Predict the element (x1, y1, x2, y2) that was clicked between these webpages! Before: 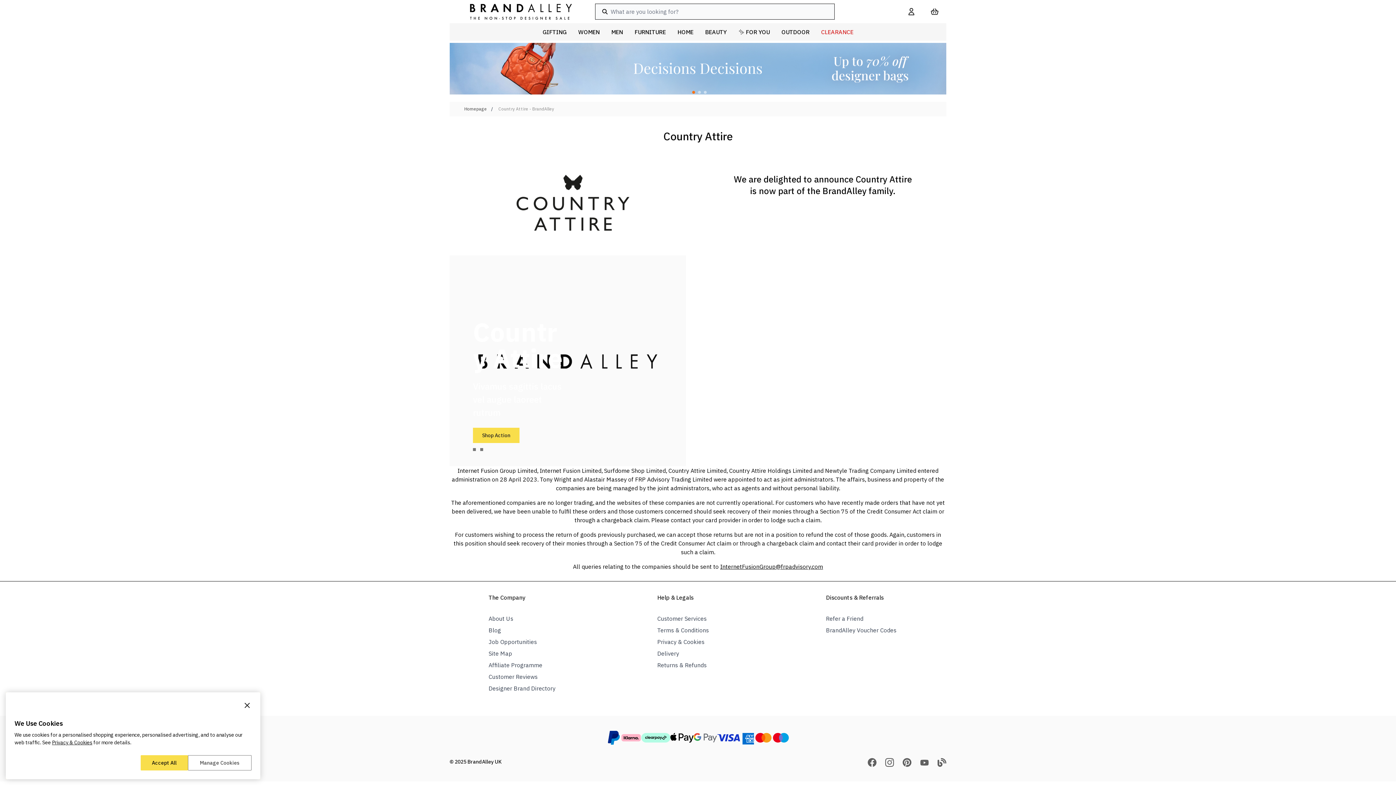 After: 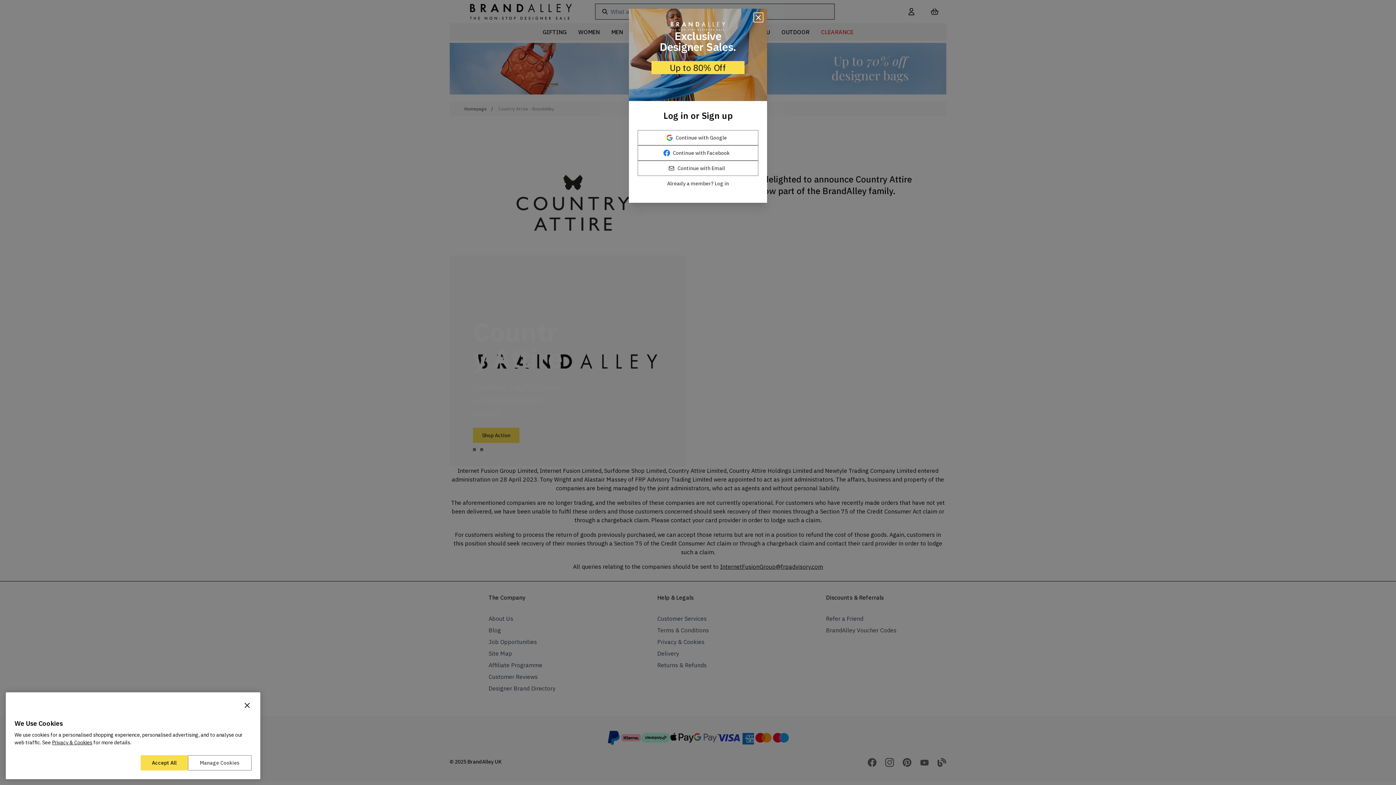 Action: bbox: (775, 23, 815, 40) label: OUTDOOR